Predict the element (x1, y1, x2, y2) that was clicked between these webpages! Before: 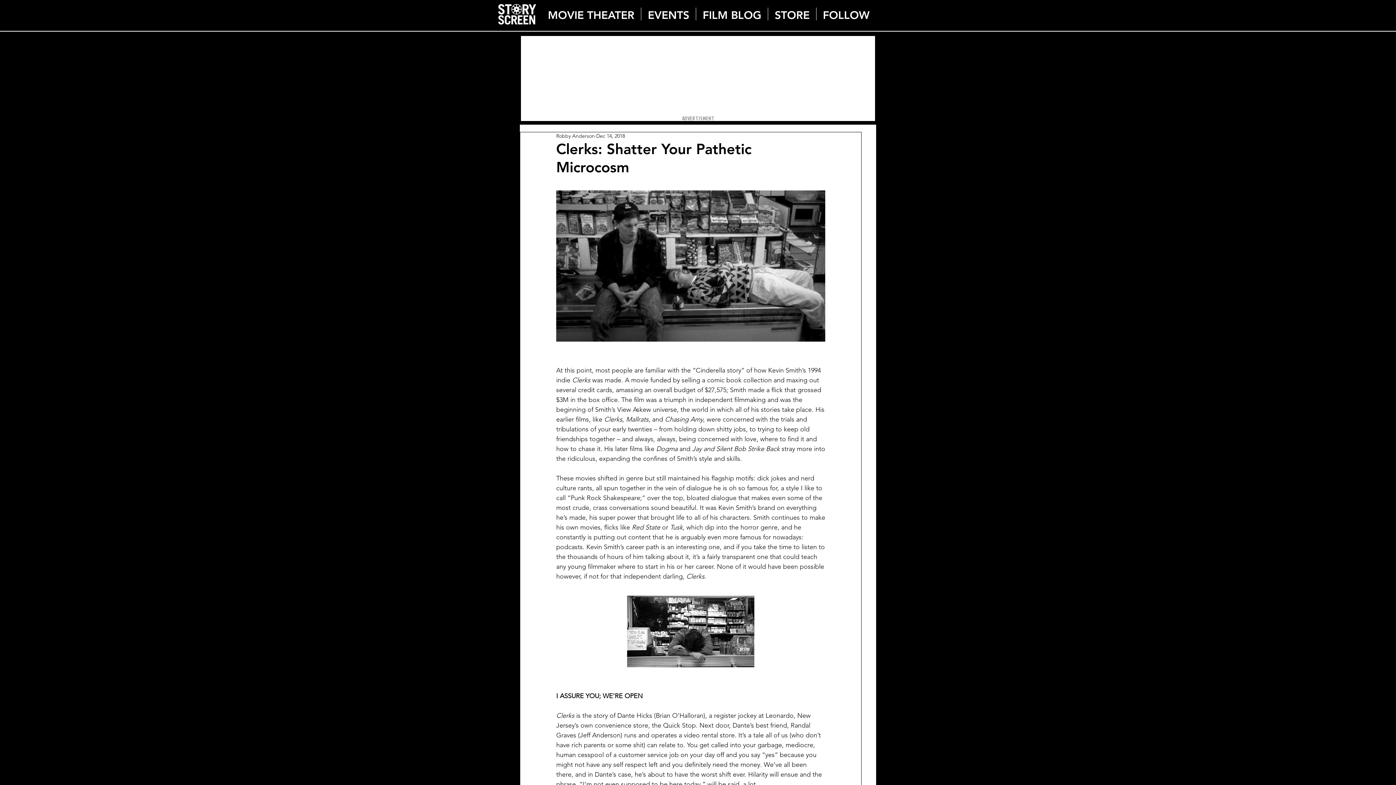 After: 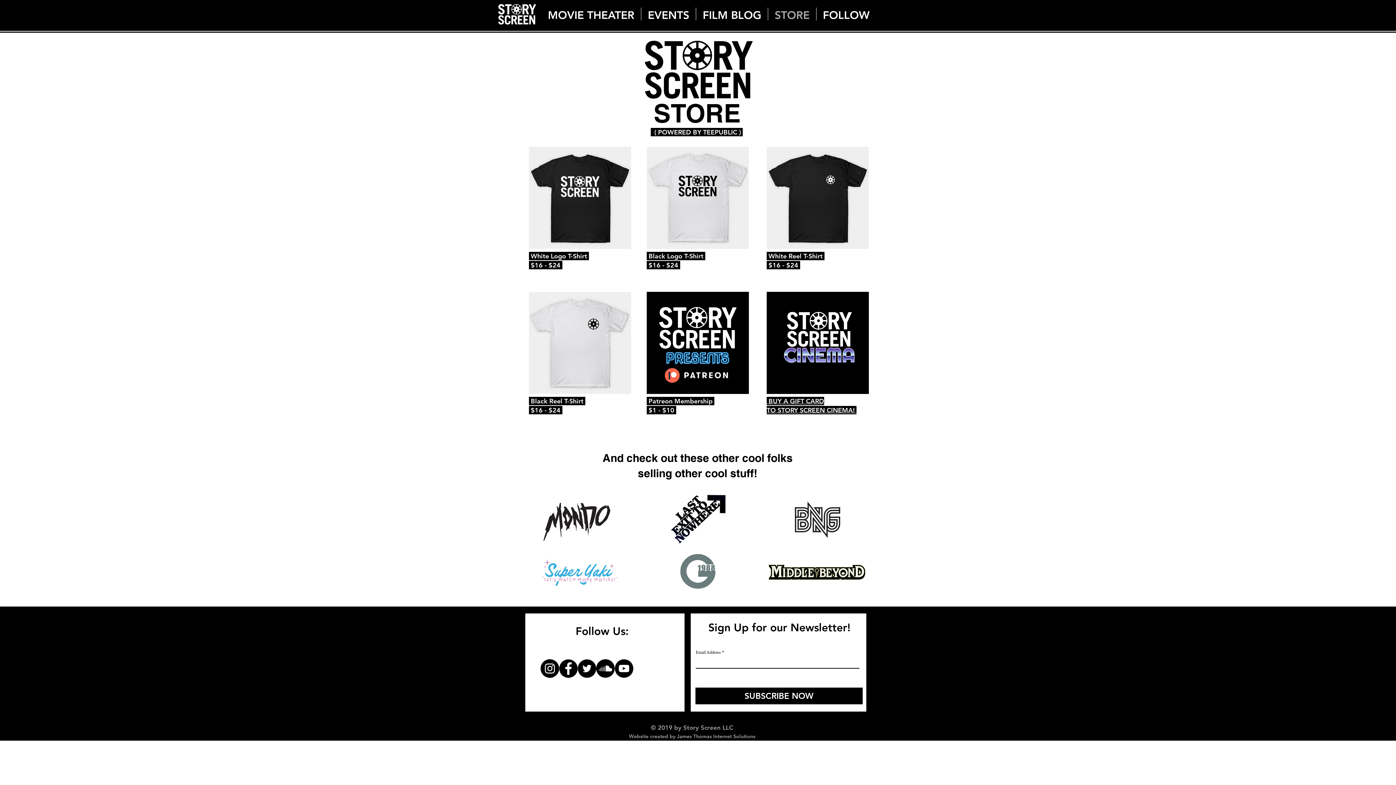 Action: bbox: (768, 7, 816, 20) label: STORE